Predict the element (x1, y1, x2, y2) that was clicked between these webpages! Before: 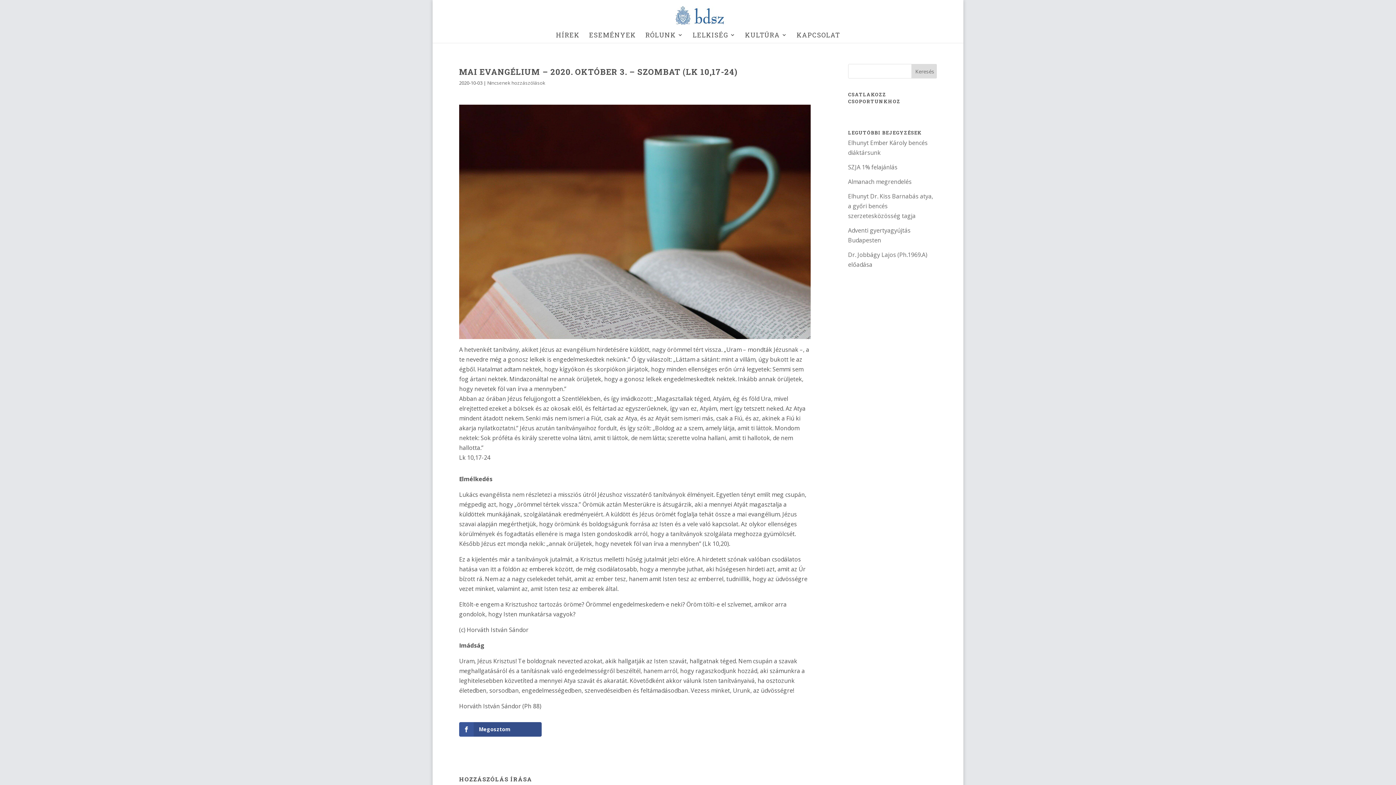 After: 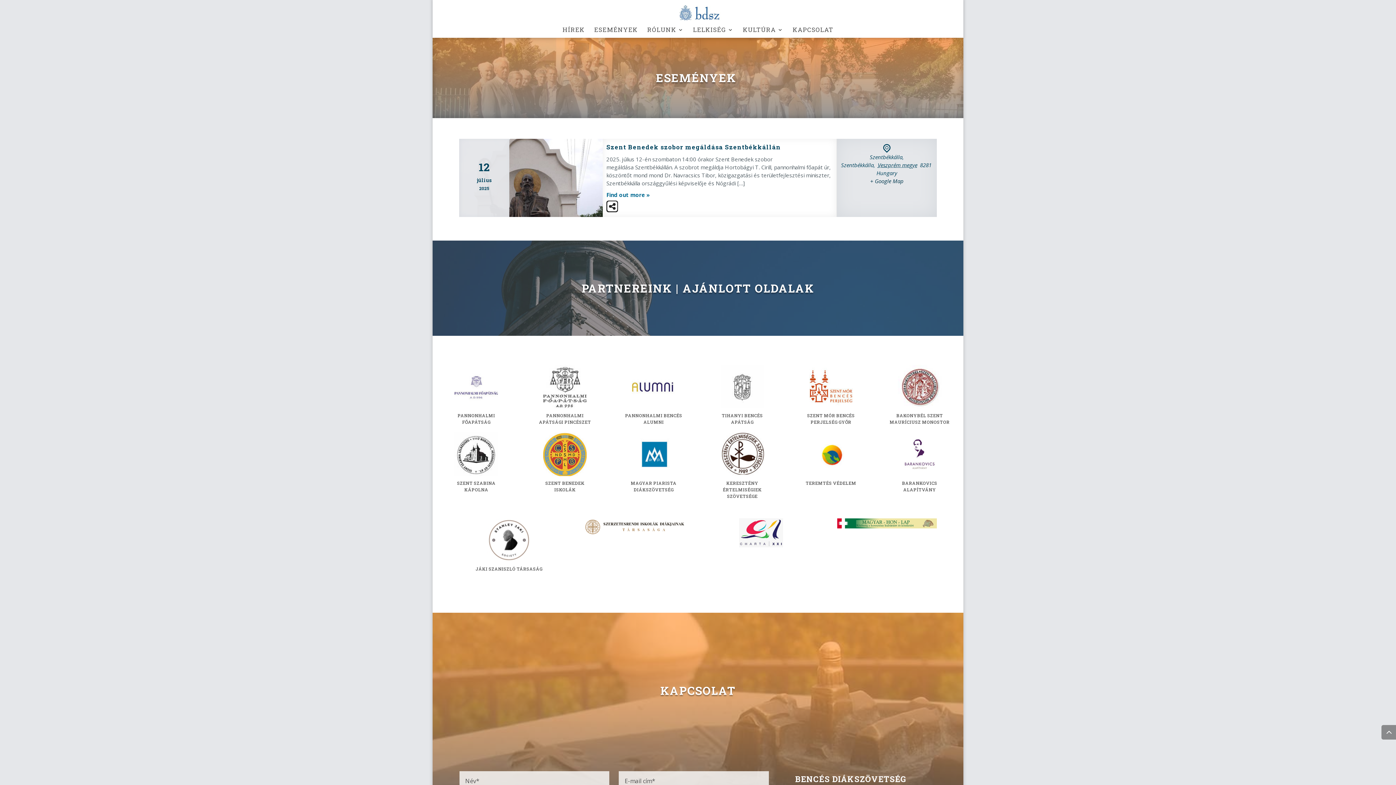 Action: label: ESEMÉNYEK bbox: (589, 32, 636, 42)